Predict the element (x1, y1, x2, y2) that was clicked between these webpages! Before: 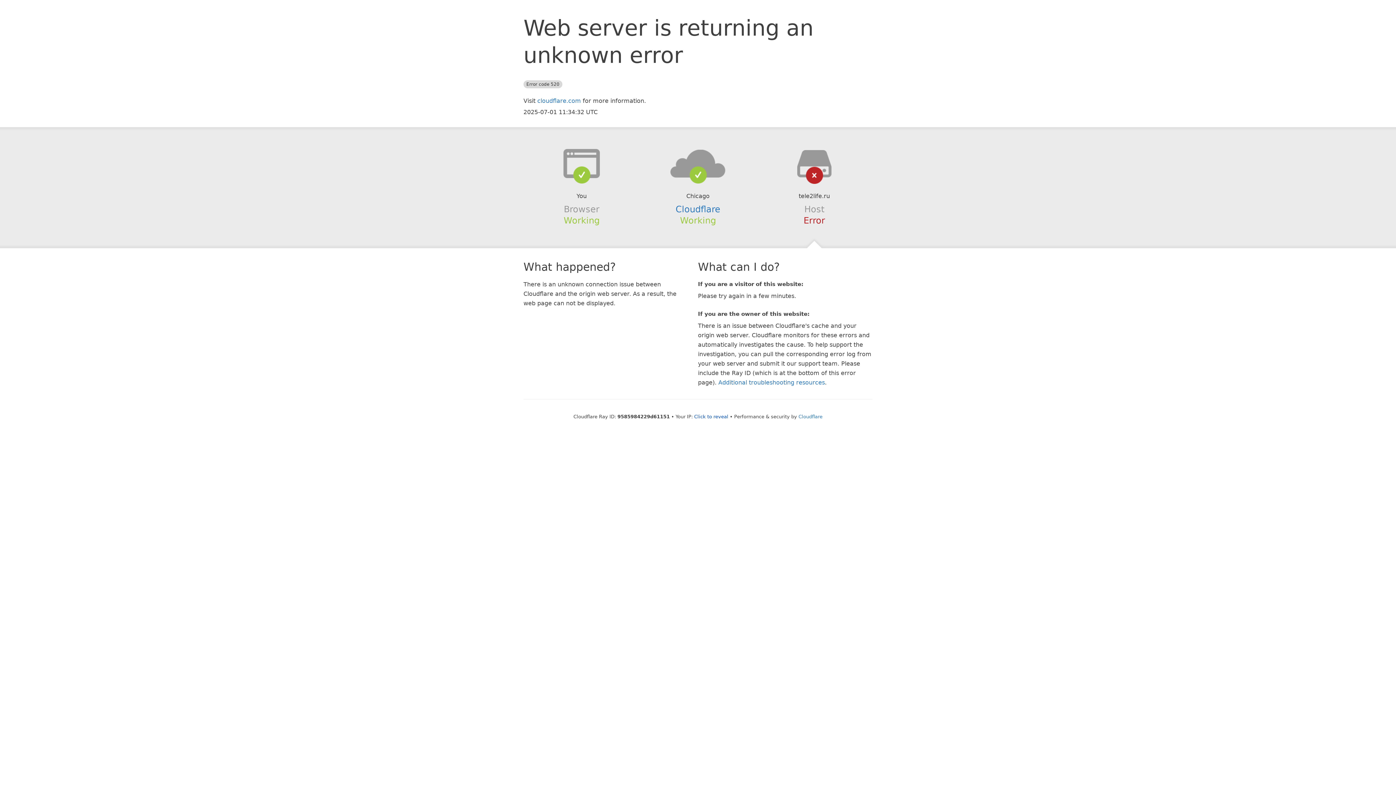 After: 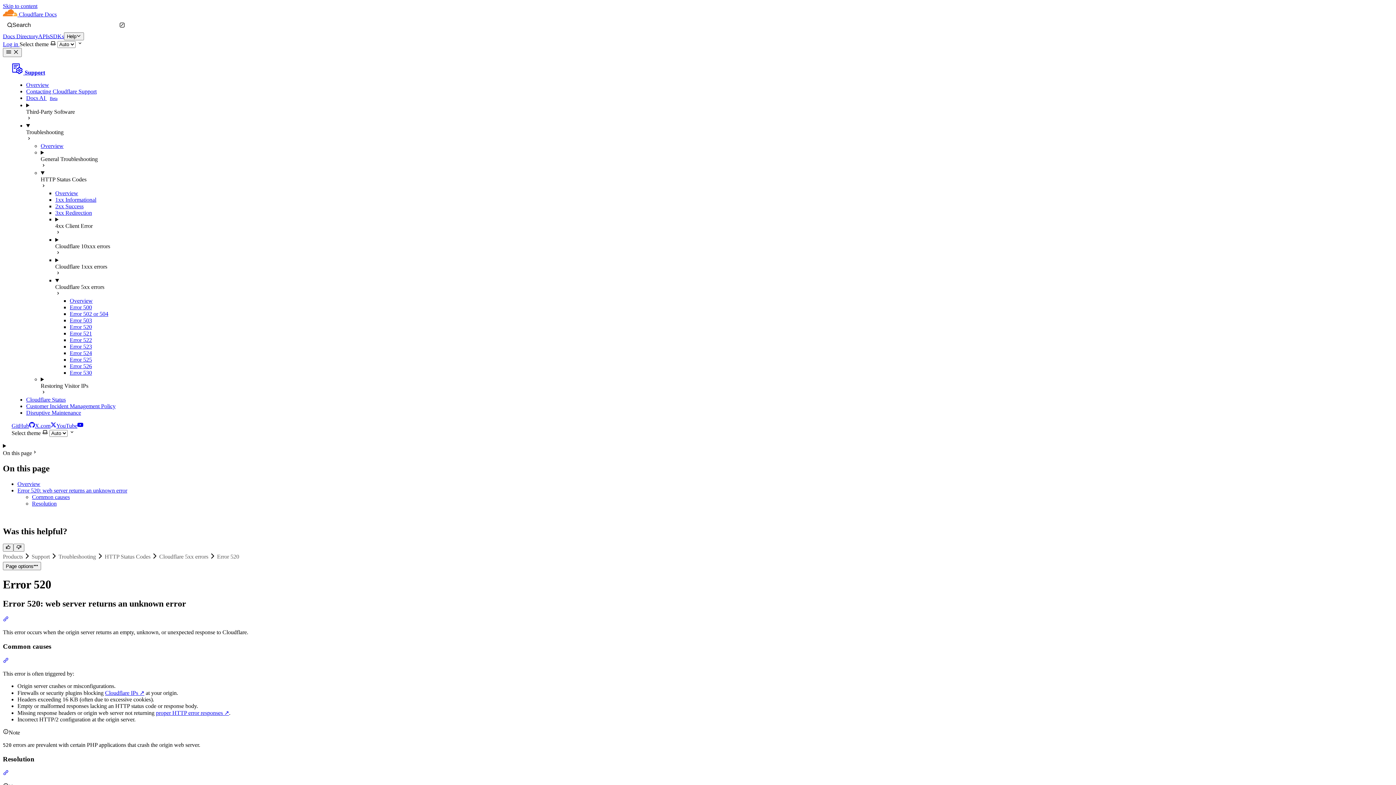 Action: bbox: (718, 379, 825, 386) label: Additional troubleshooting resources